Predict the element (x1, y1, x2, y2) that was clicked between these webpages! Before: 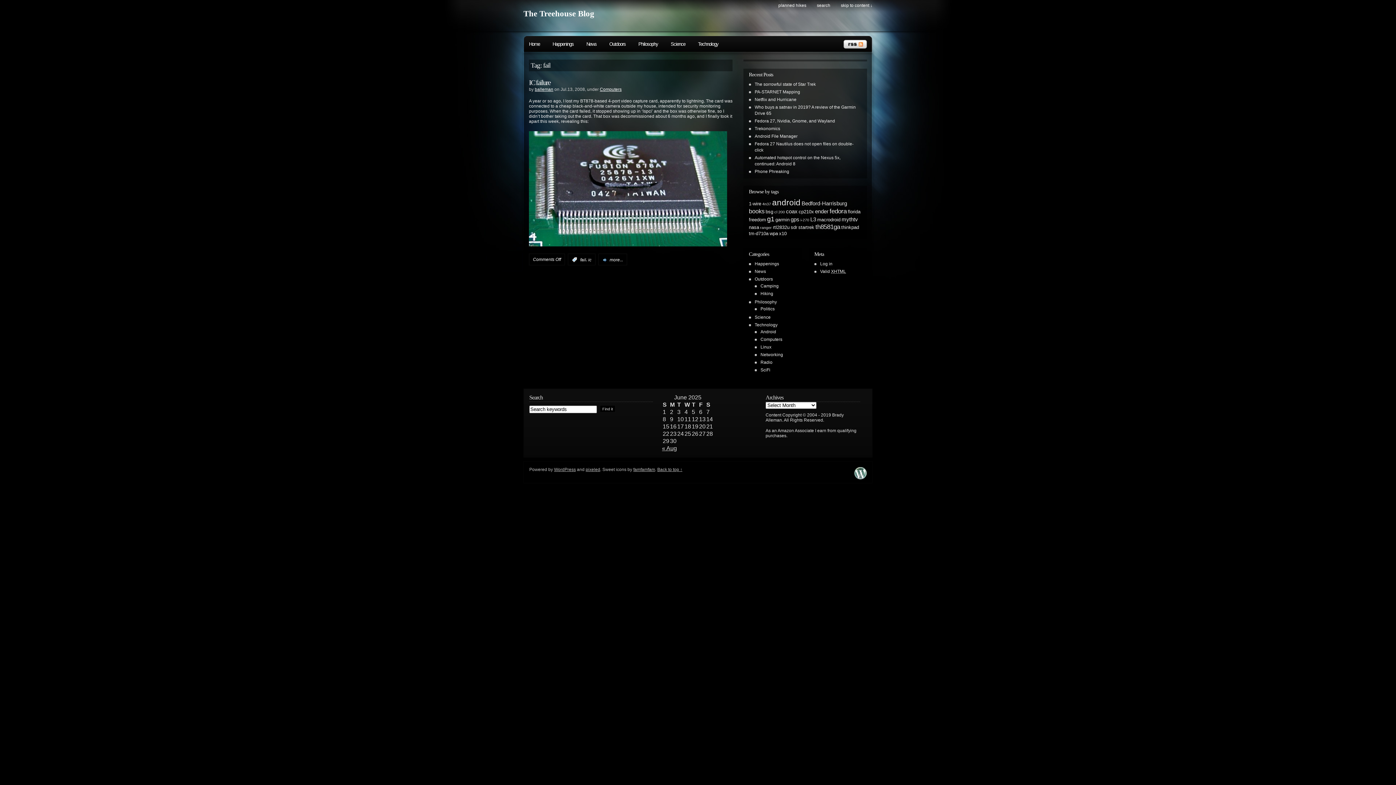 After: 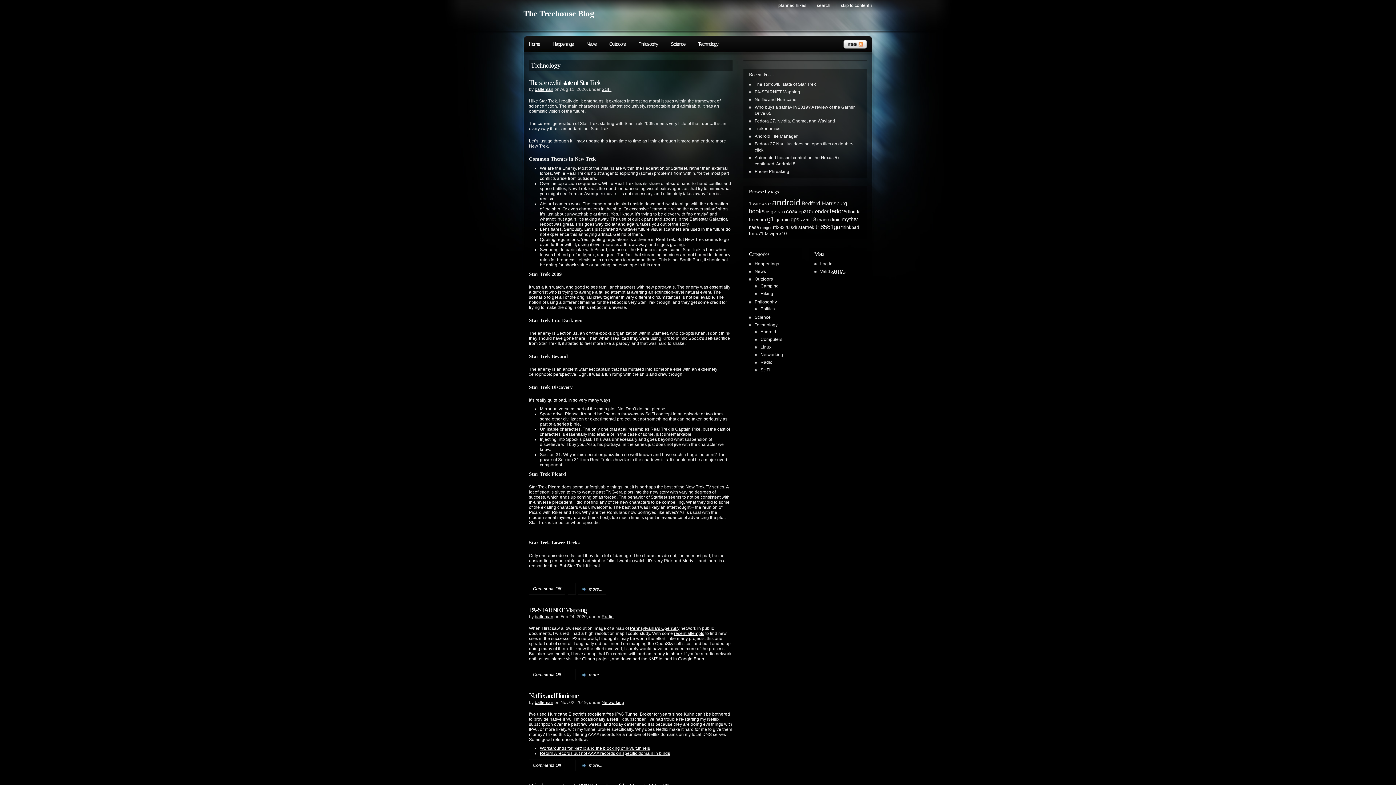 Action: bbox: (692, 36, 725, 52) label: Technology